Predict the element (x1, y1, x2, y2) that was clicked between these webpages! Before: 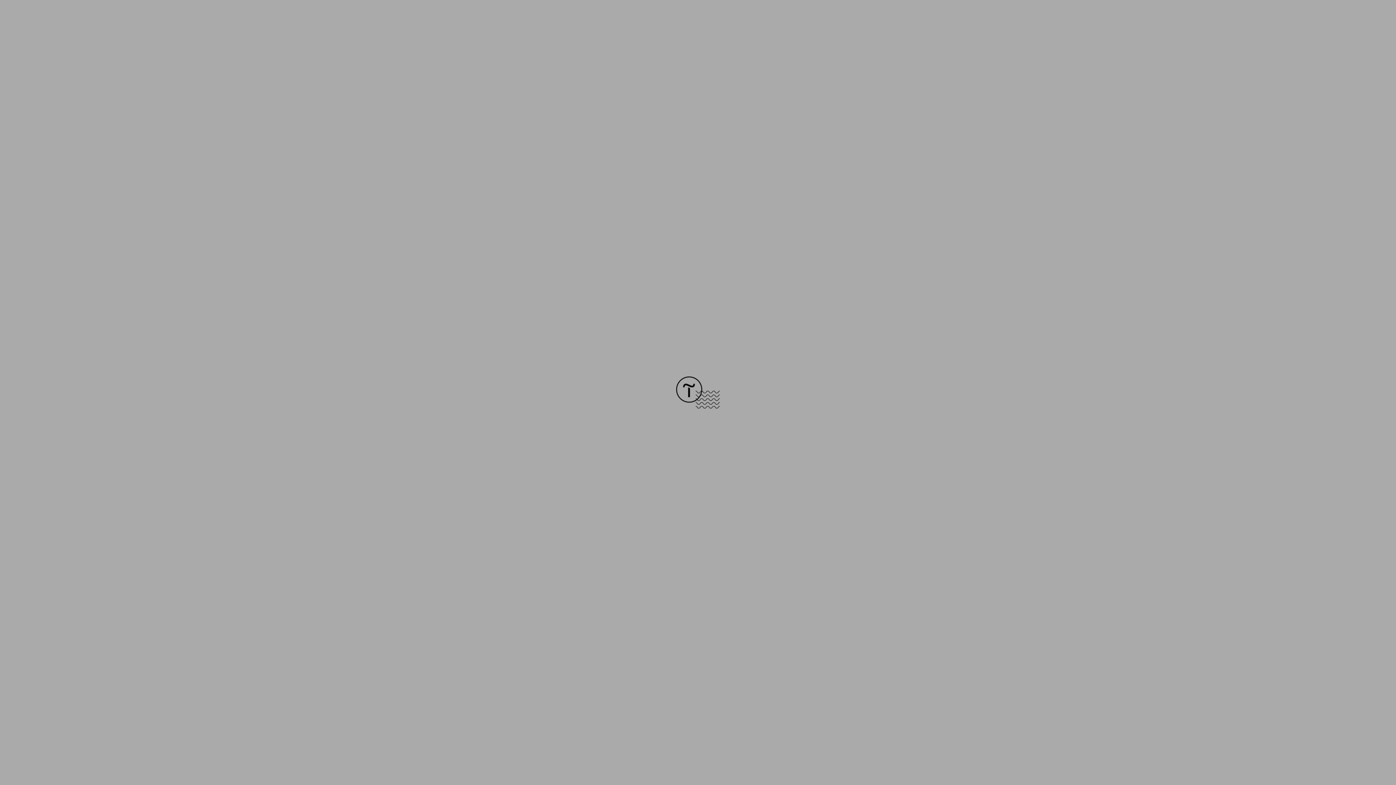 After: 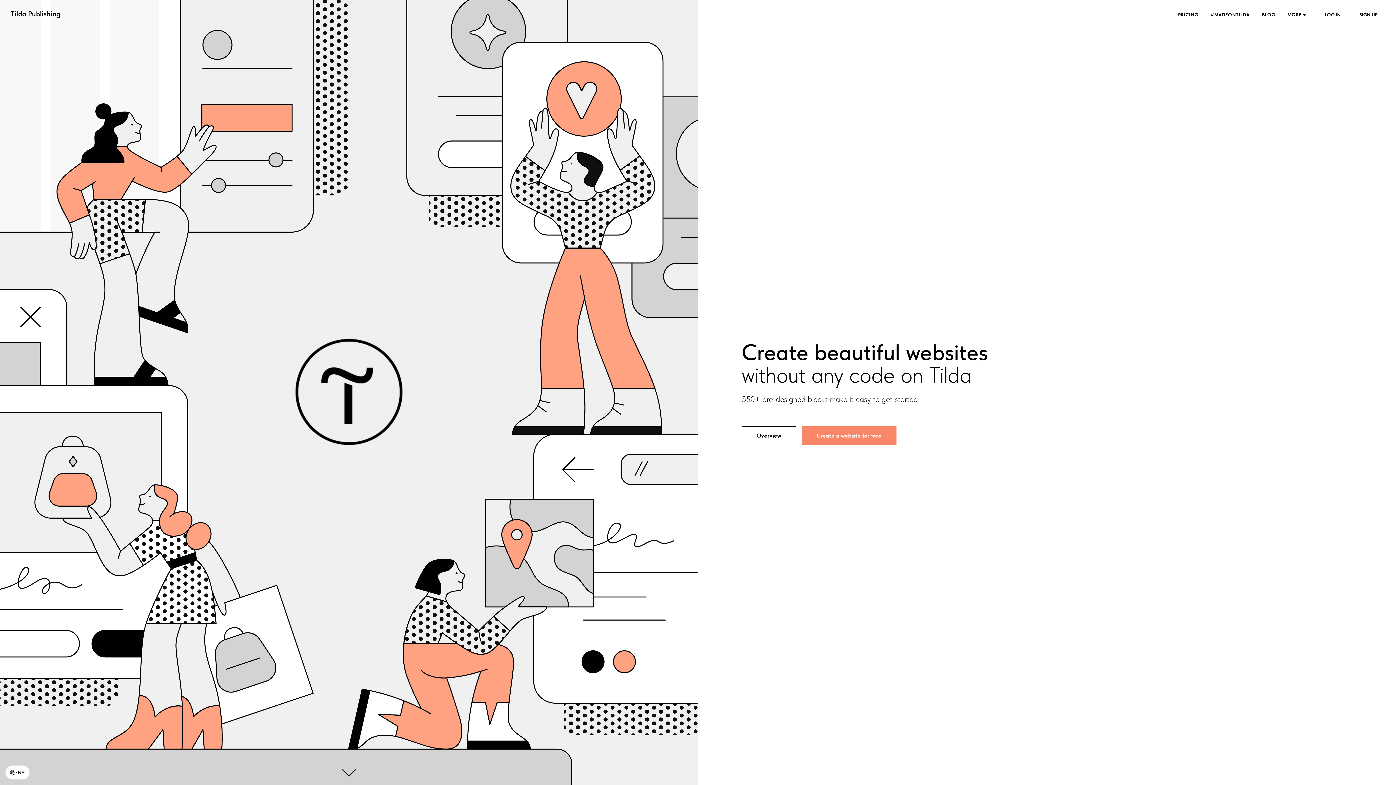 Action: bbox: (676, 403, 720, 409)